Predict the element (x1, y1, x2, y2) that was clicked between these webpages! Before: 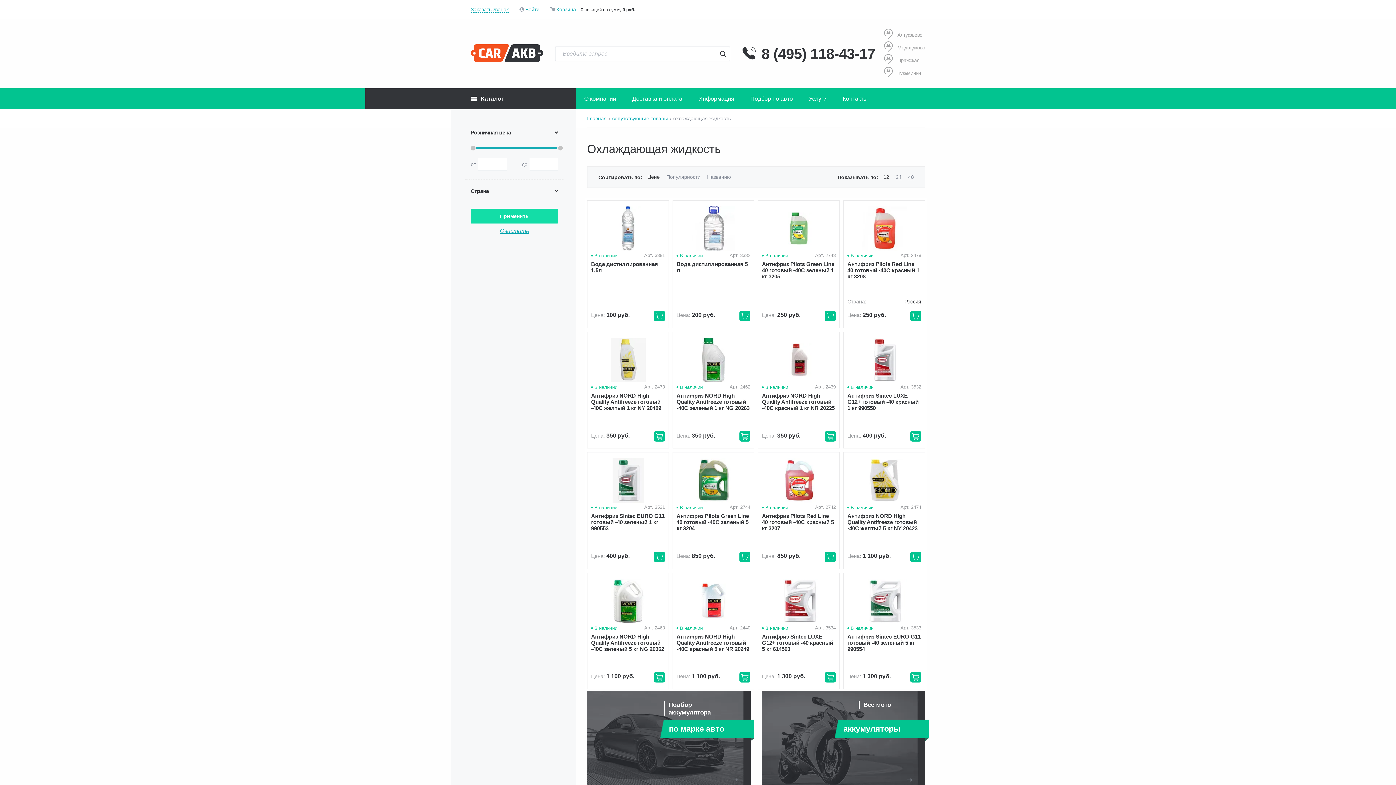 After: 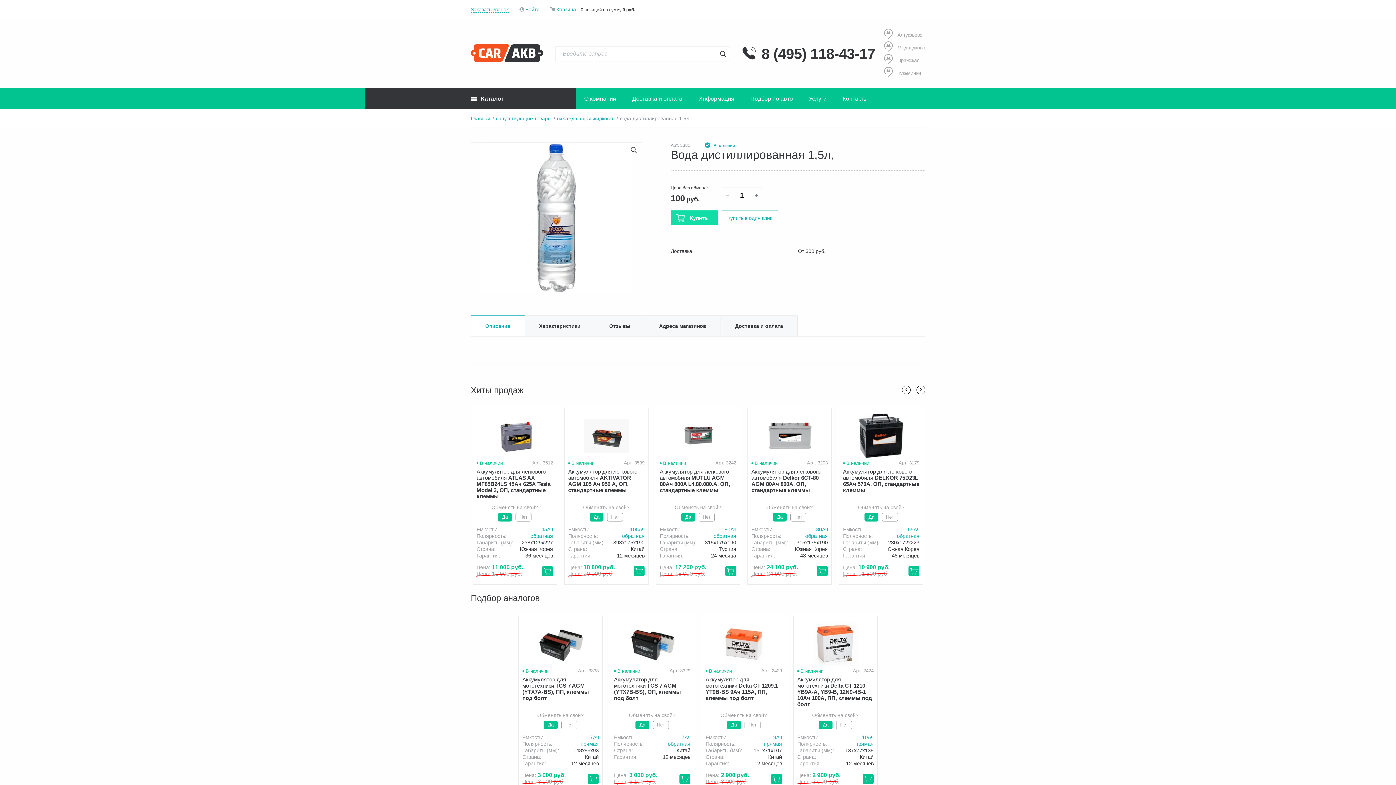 Action: bbox: (591, 202, 665, 256)